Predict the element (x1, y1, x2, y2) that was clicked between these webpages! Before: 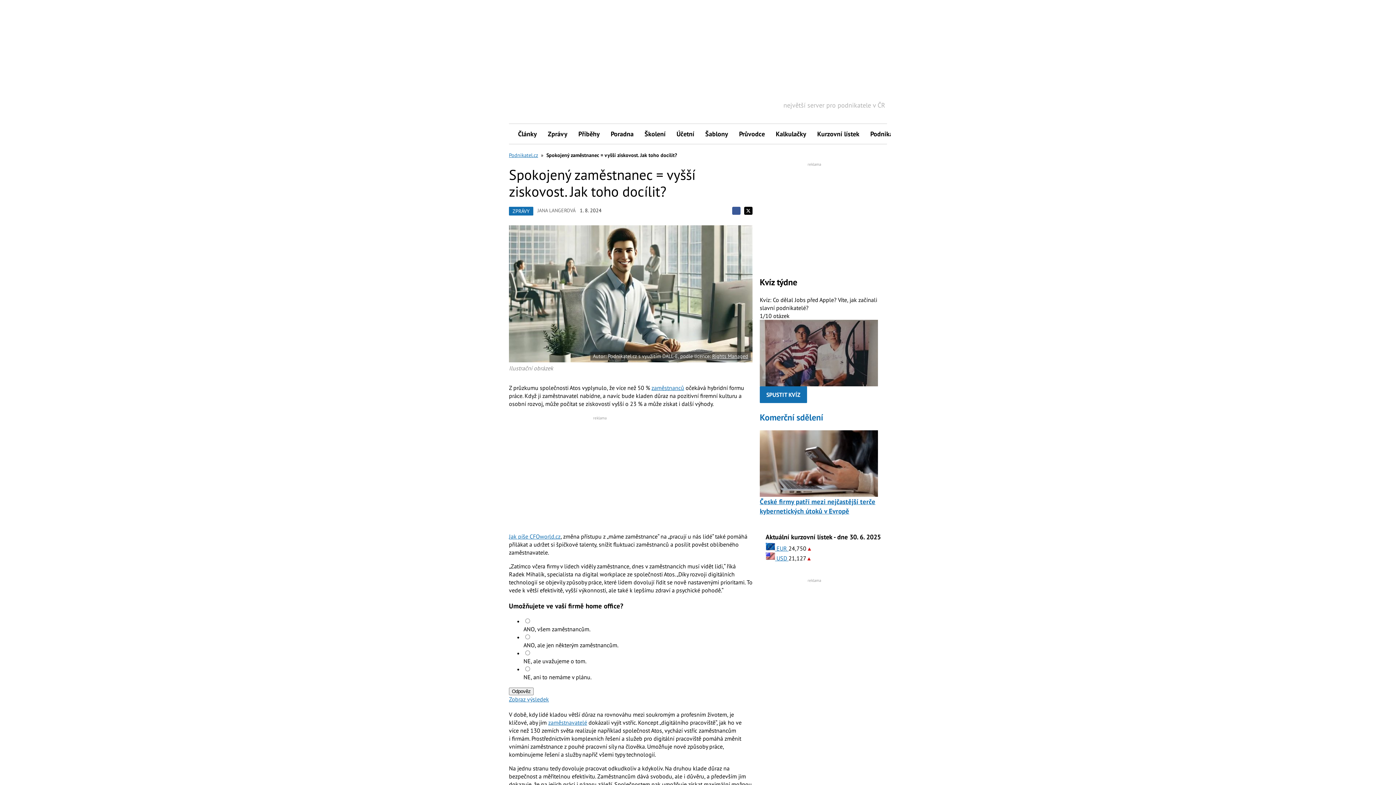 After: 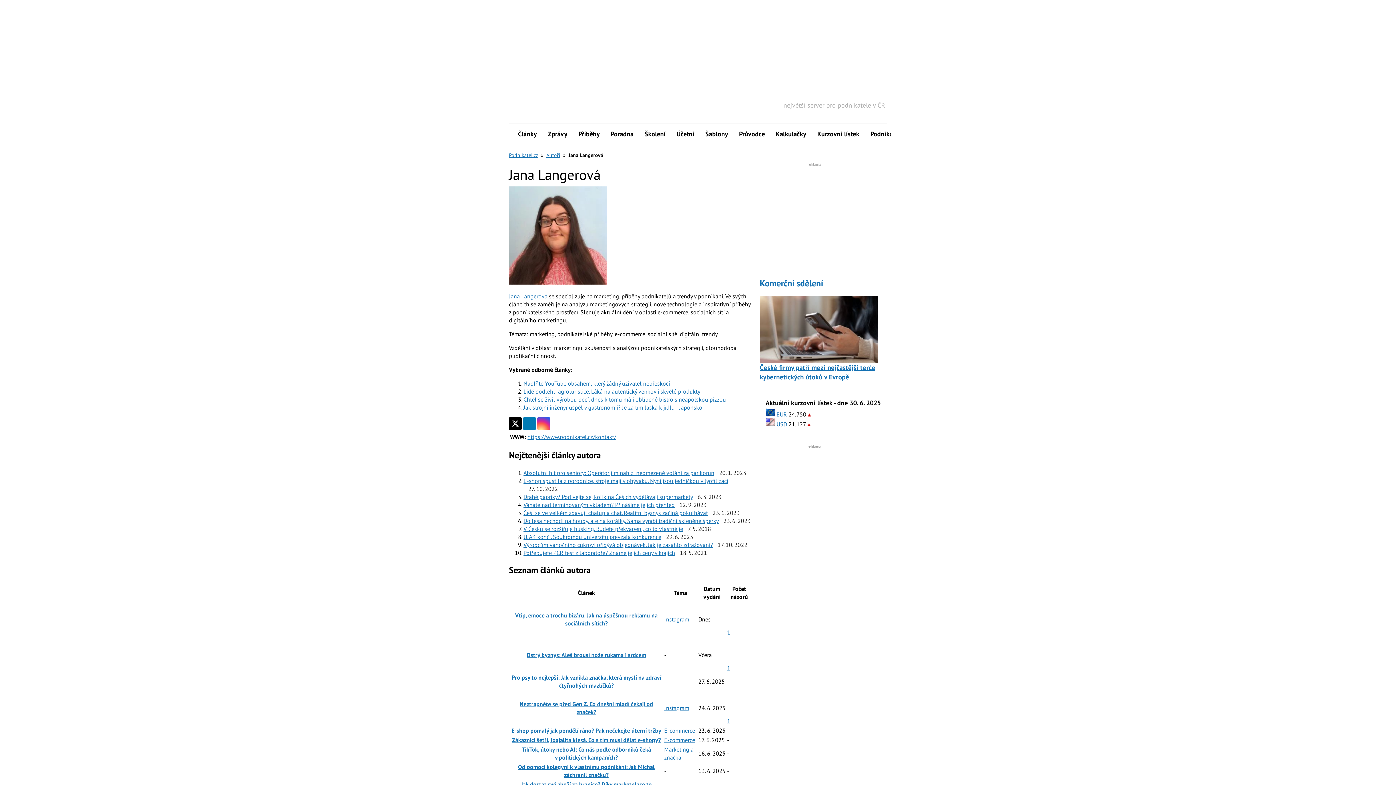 Action: bbox: (537, 206, 575, 215) label: JANA LANGEROVÁ